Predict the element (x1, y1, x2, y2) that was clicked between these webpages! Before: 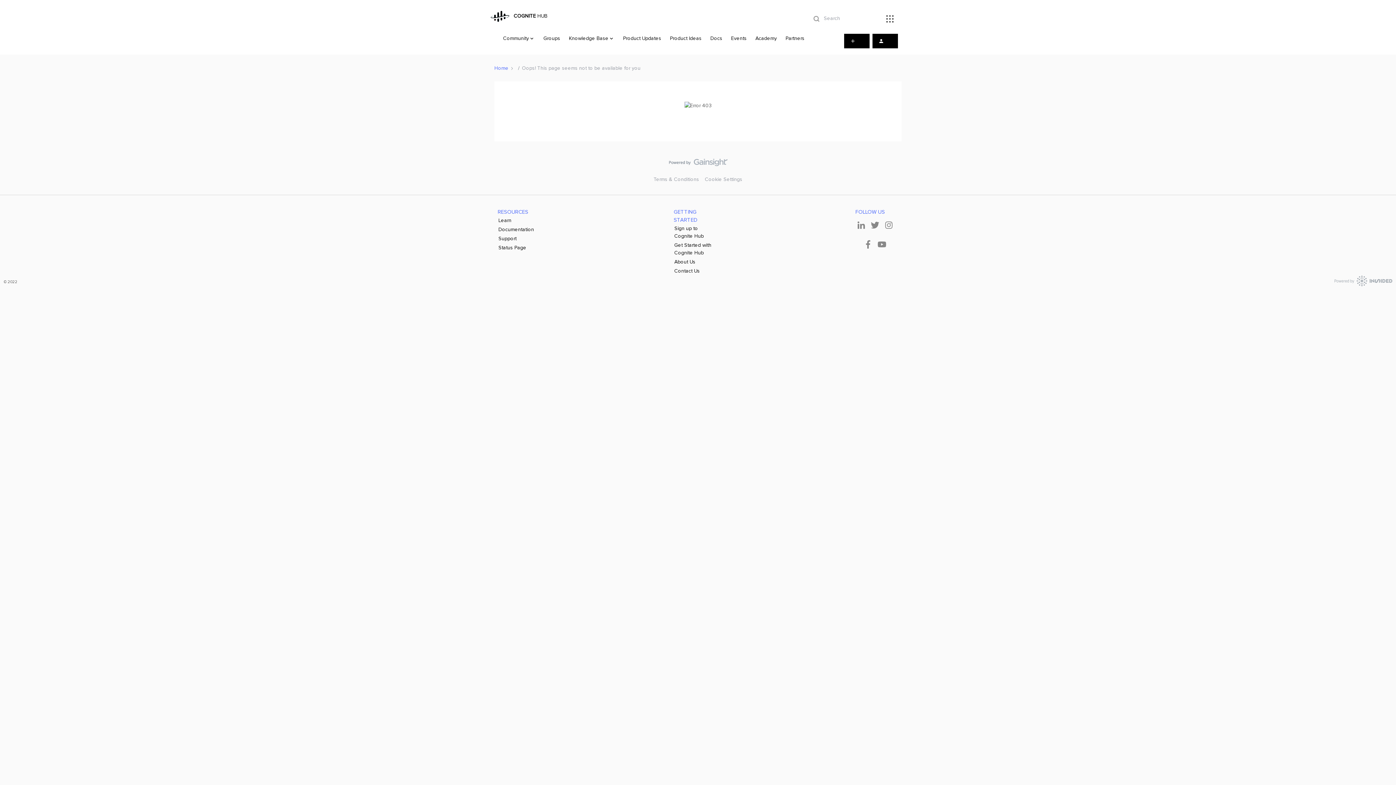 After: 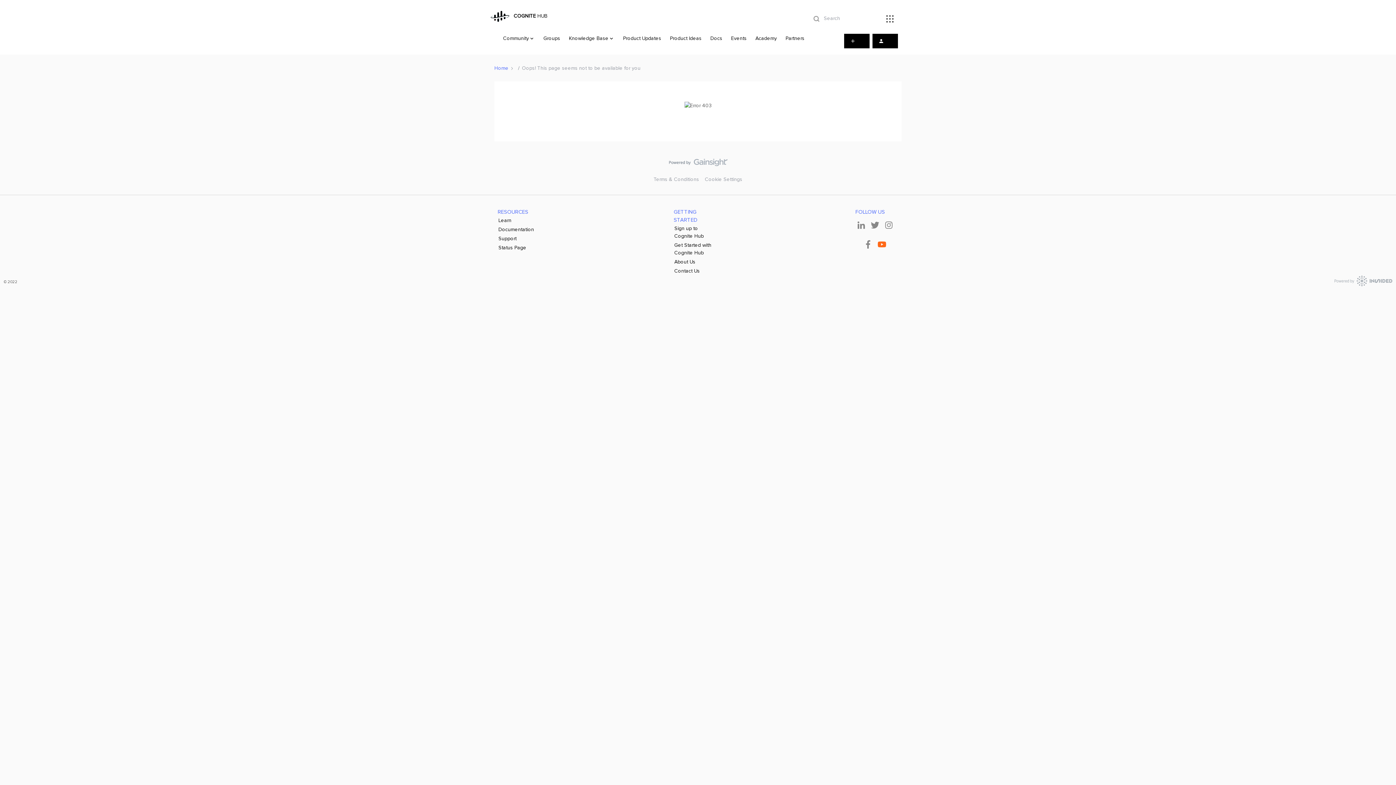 Action: bbox: (877, 236, 890, 255)